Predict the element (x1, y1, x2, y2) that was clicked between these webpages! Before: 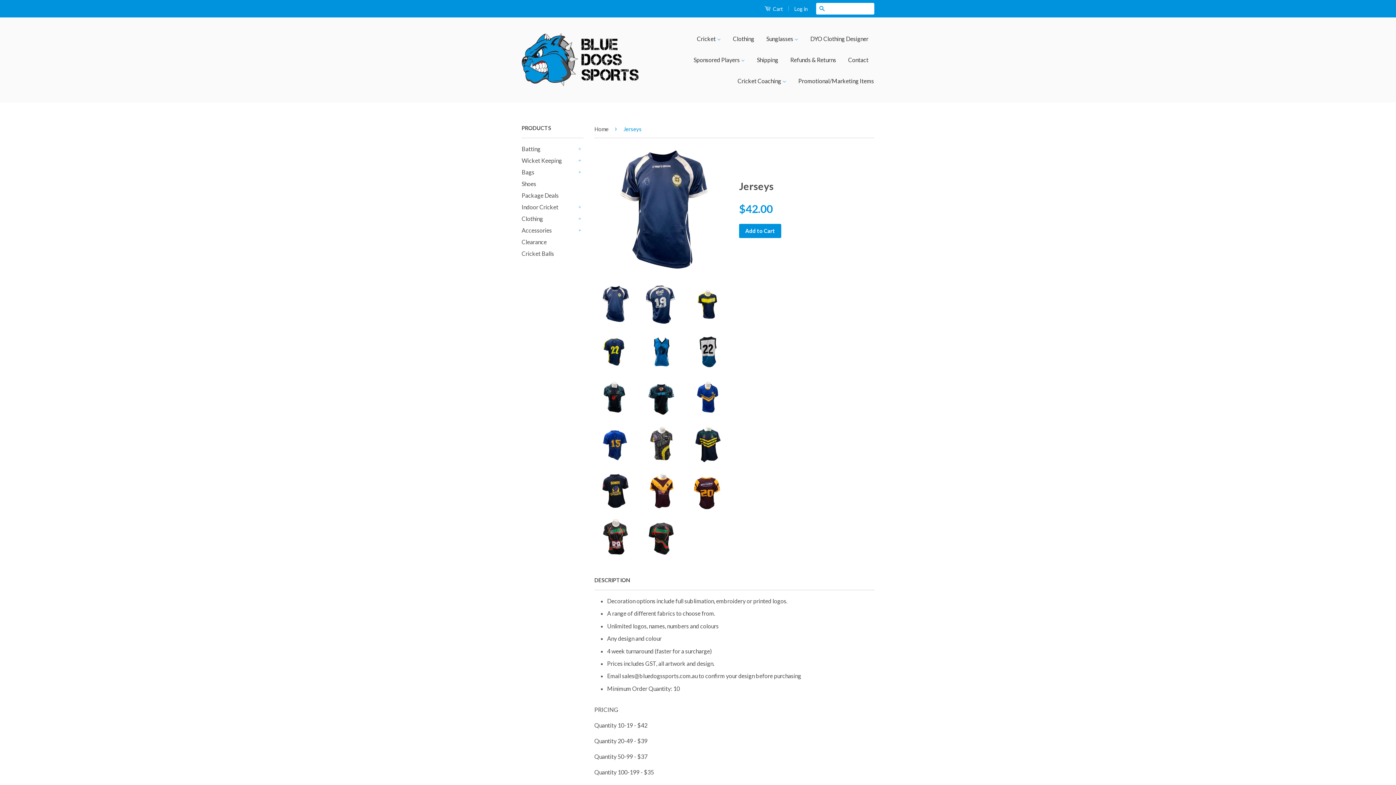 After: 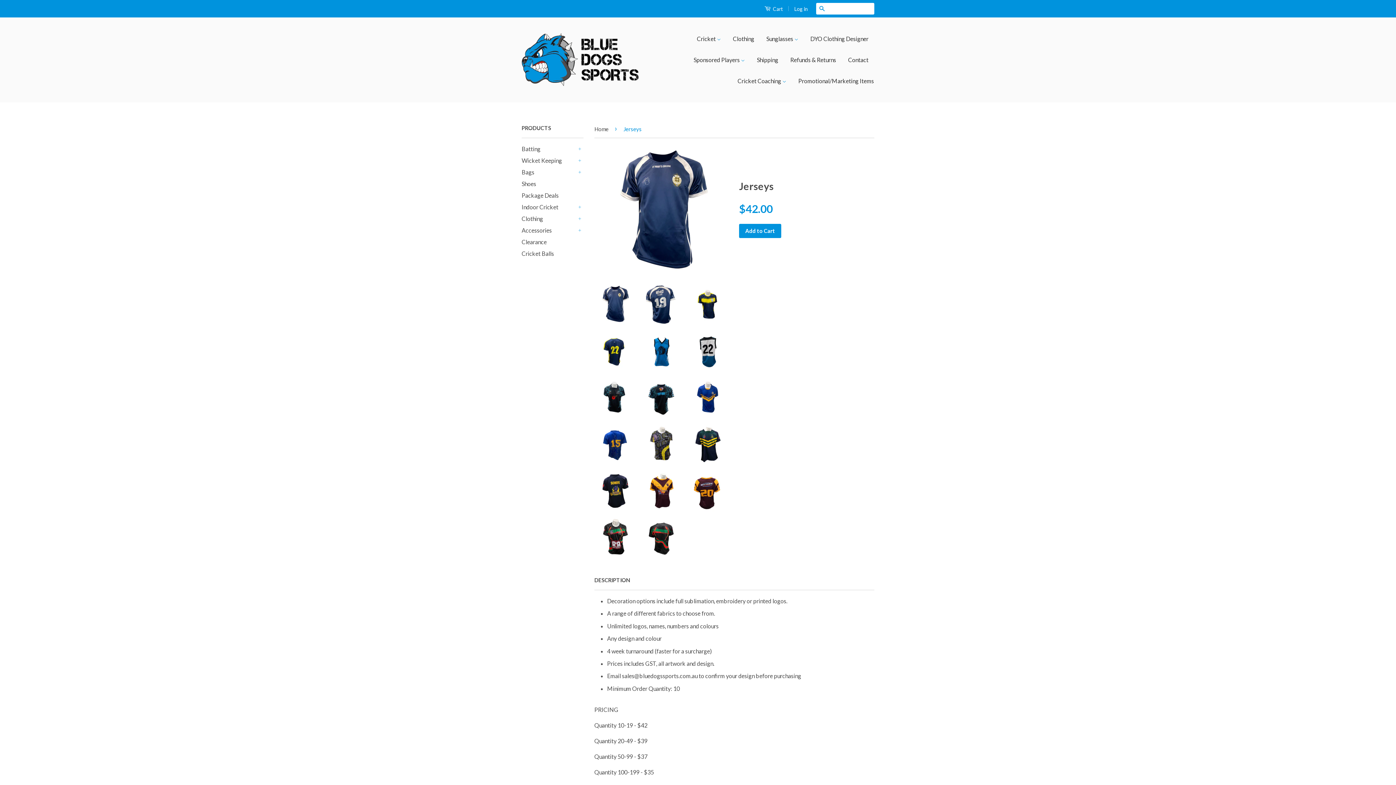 Action: bbox: (594, 284, 635, 325)